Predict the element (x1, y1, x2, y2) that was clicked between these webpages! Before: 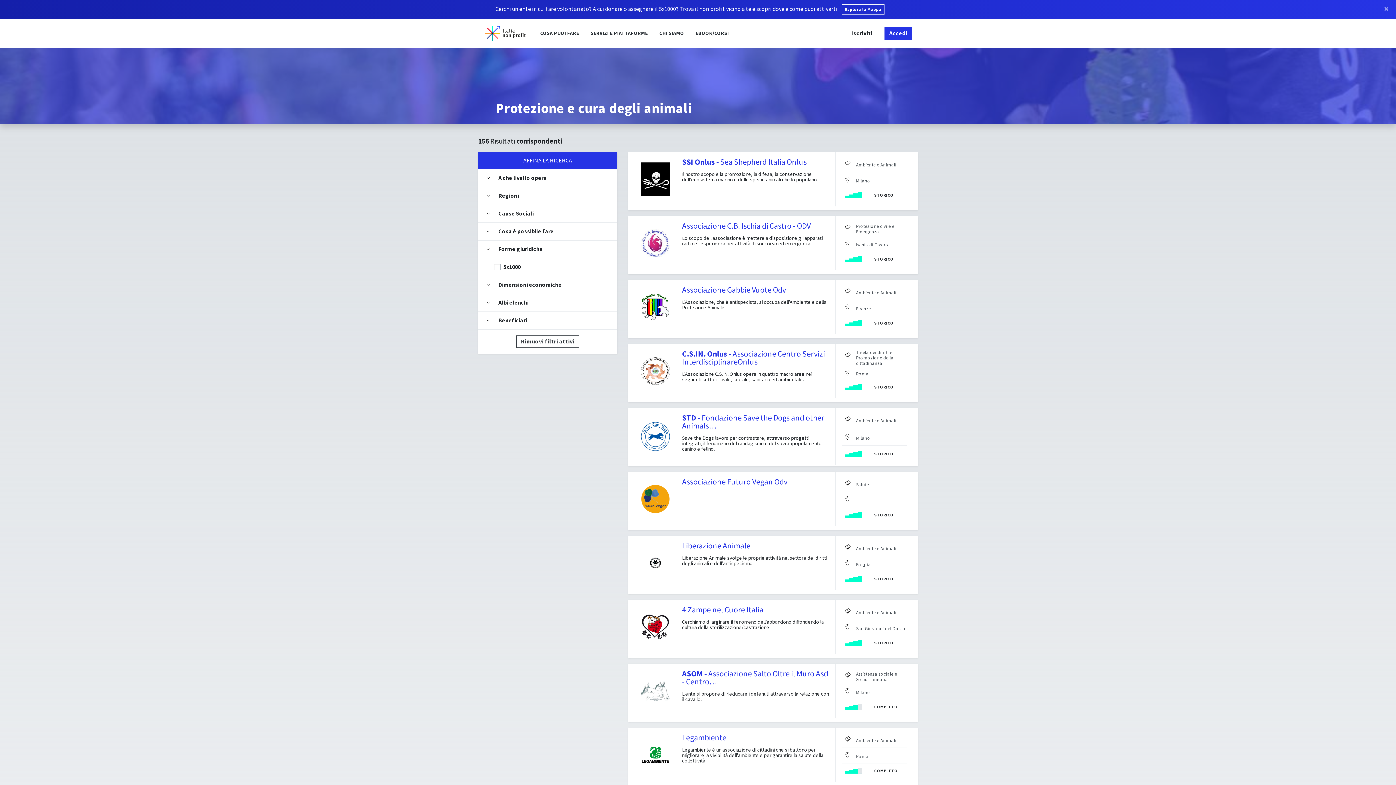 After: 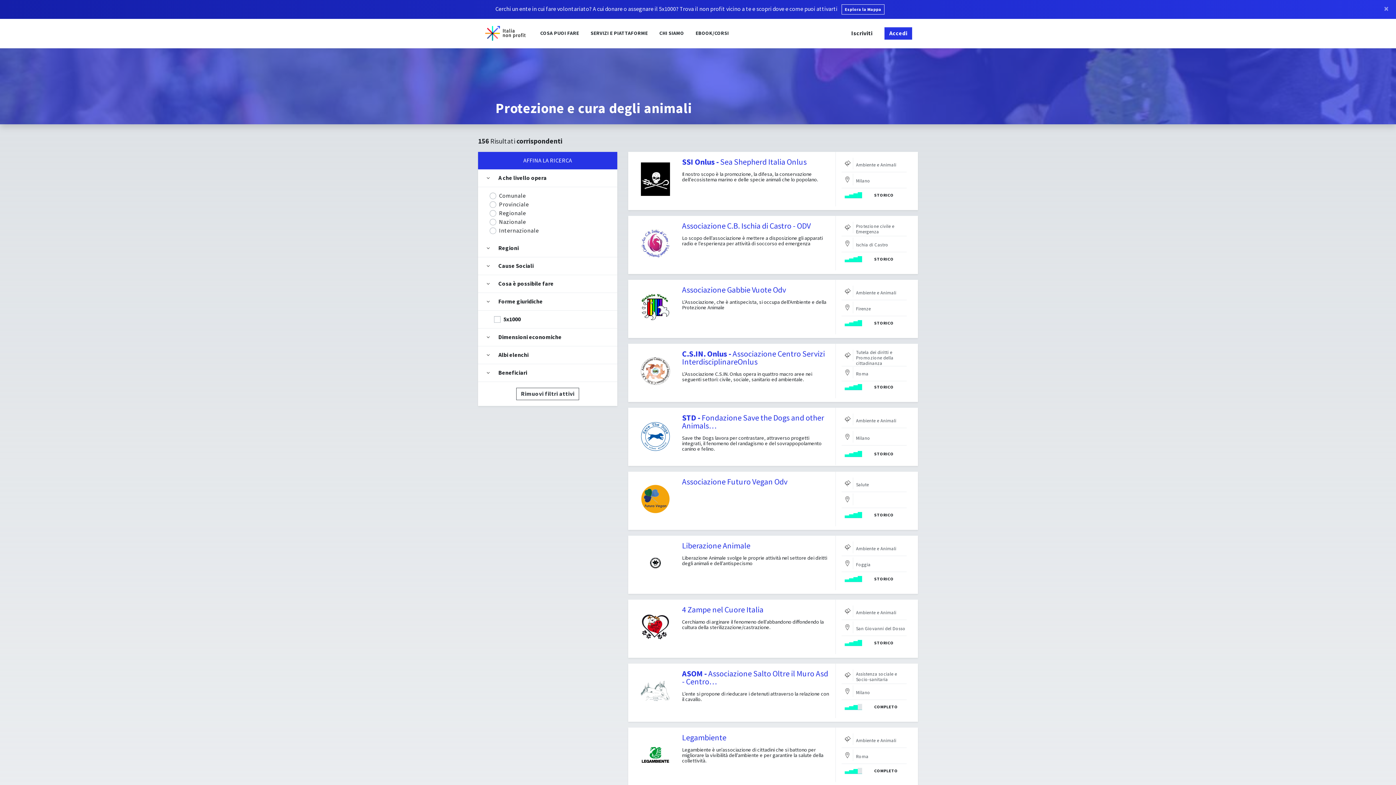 Action: bbox: (482, 172, 494, 184) label:  